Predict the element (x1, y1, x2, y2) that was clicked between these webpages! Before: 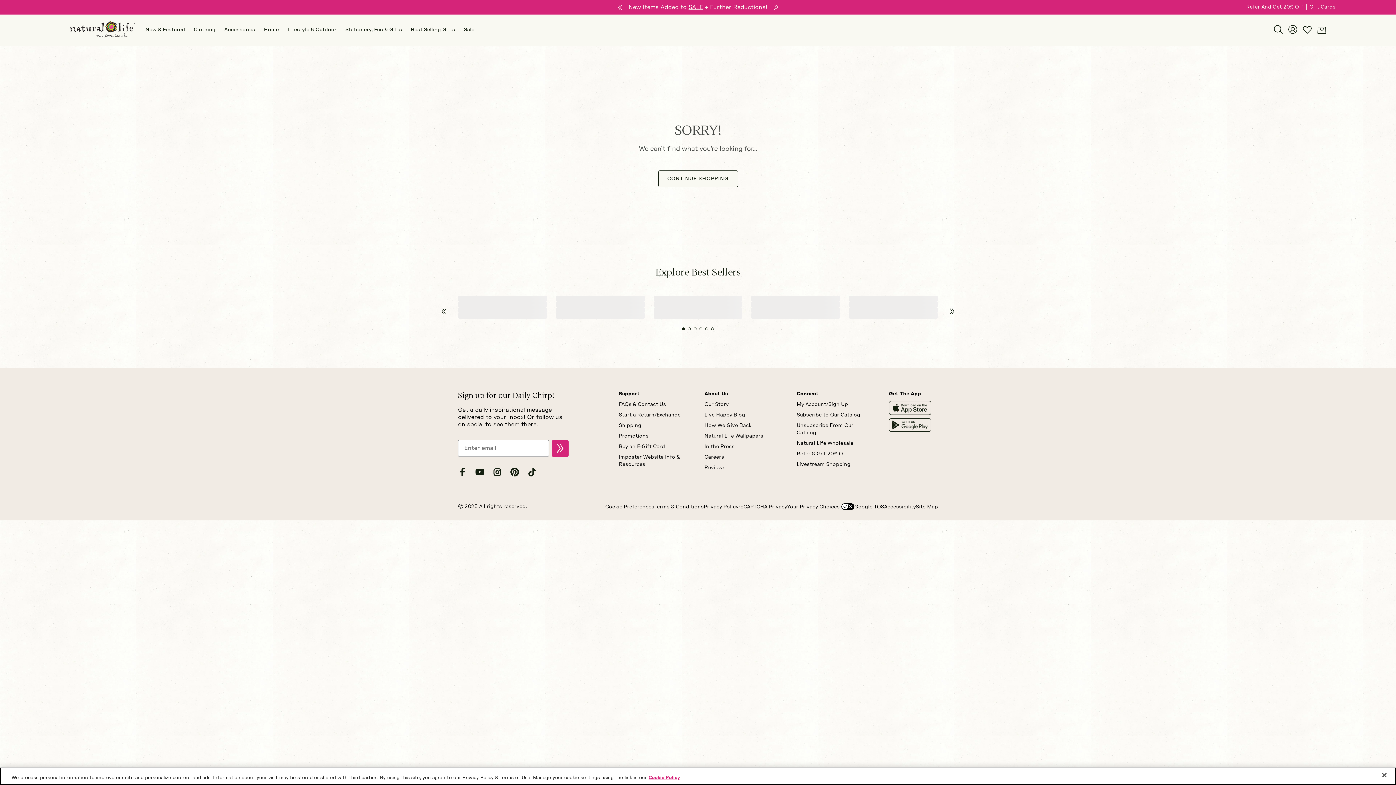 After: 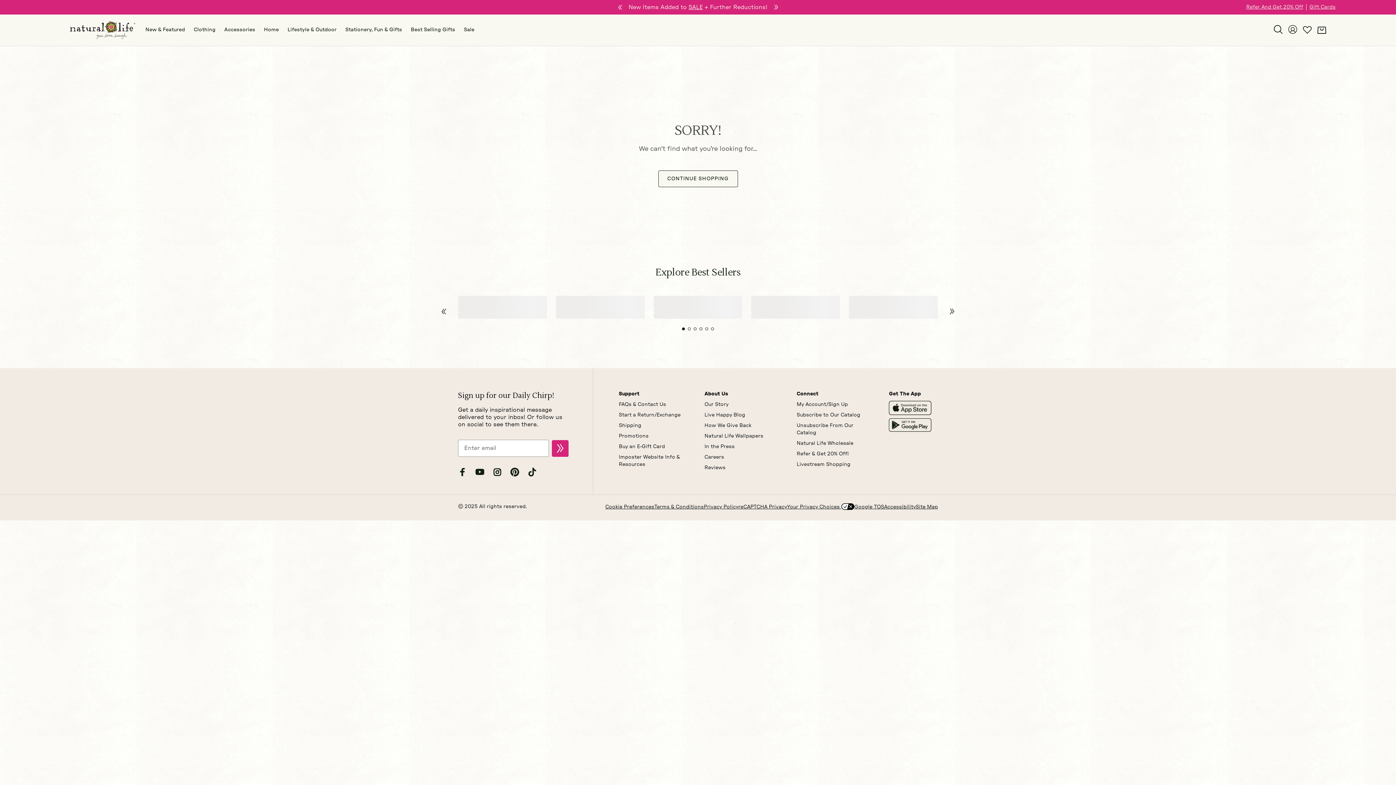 Action: bbox: (1317, 28, 1326, 34) label: cart